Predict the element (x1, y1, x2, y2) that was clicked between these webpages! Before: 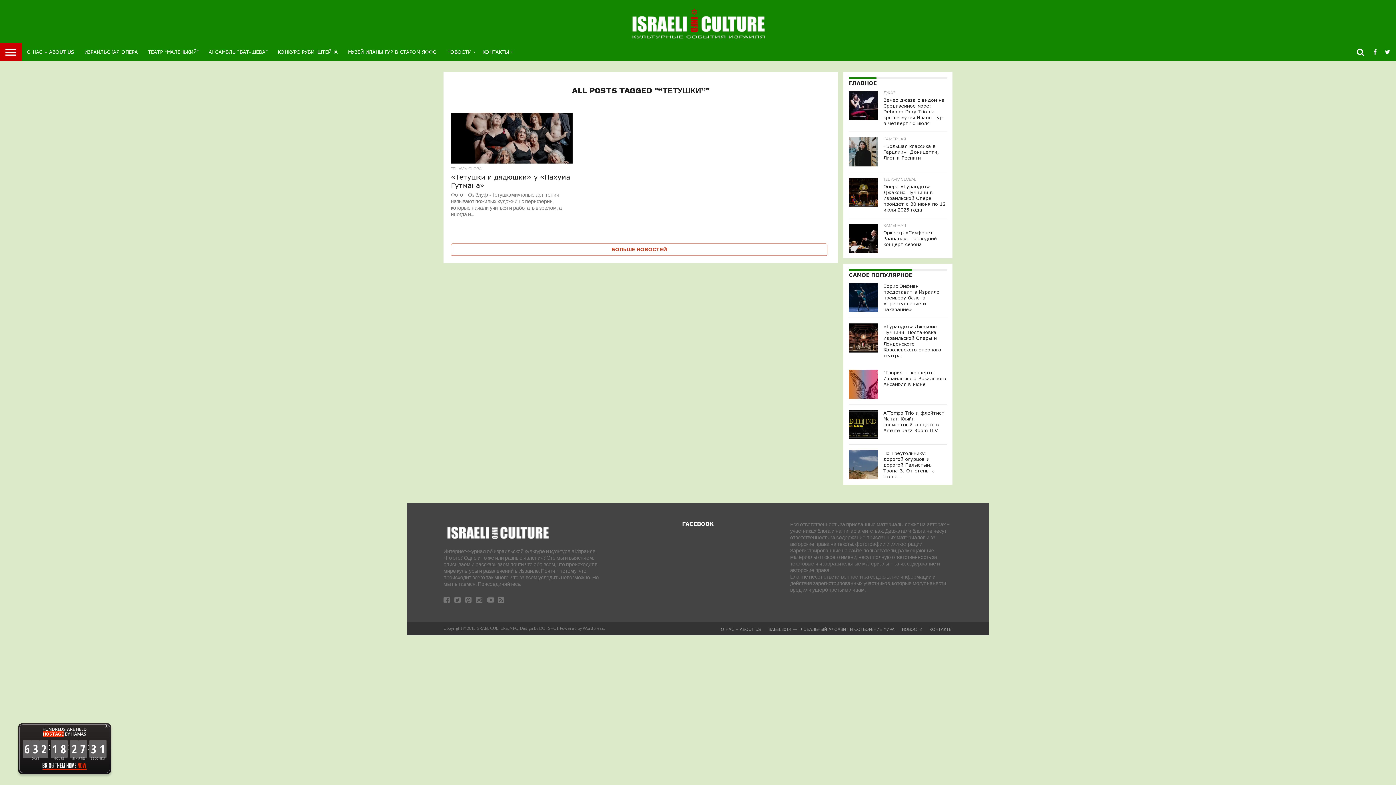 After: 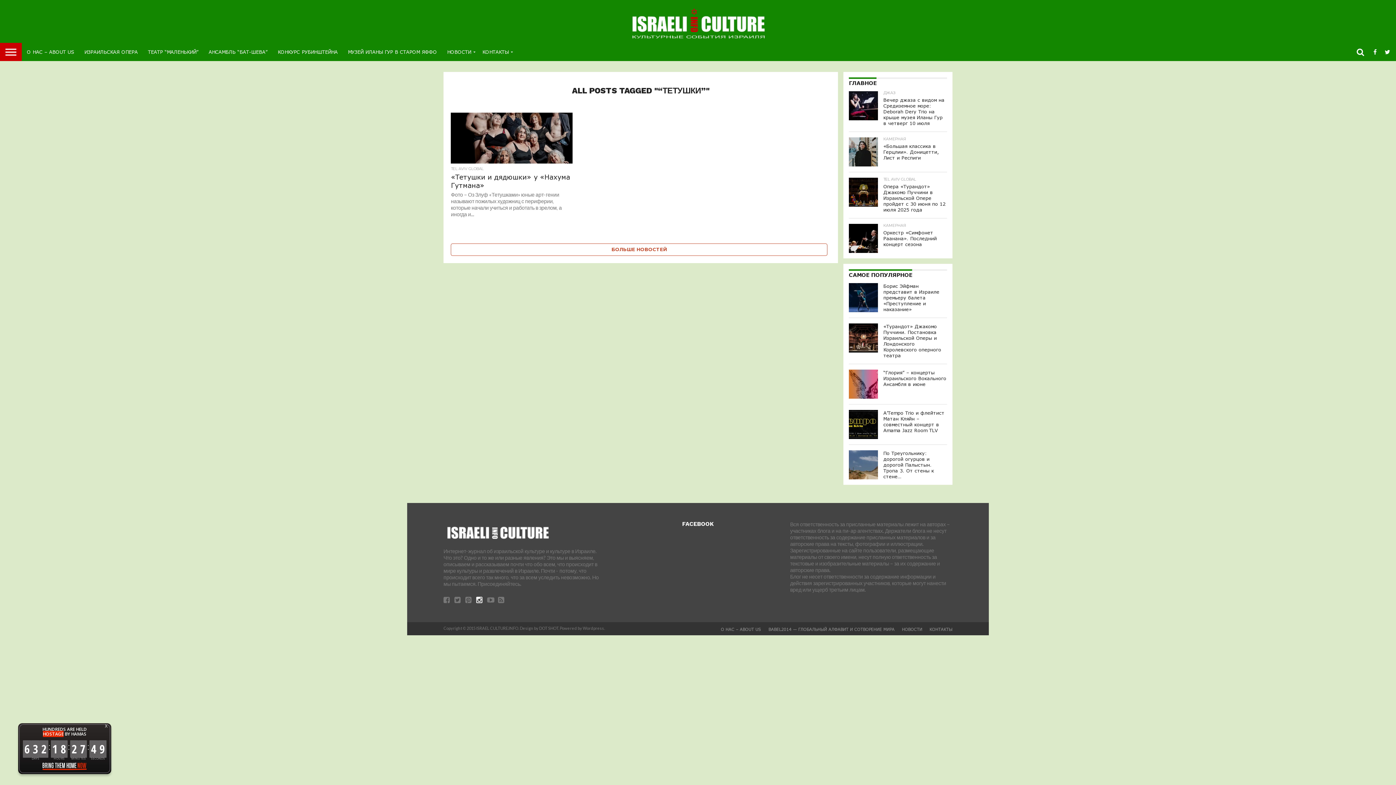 Action: bbox: (476, 597, 482, 604)